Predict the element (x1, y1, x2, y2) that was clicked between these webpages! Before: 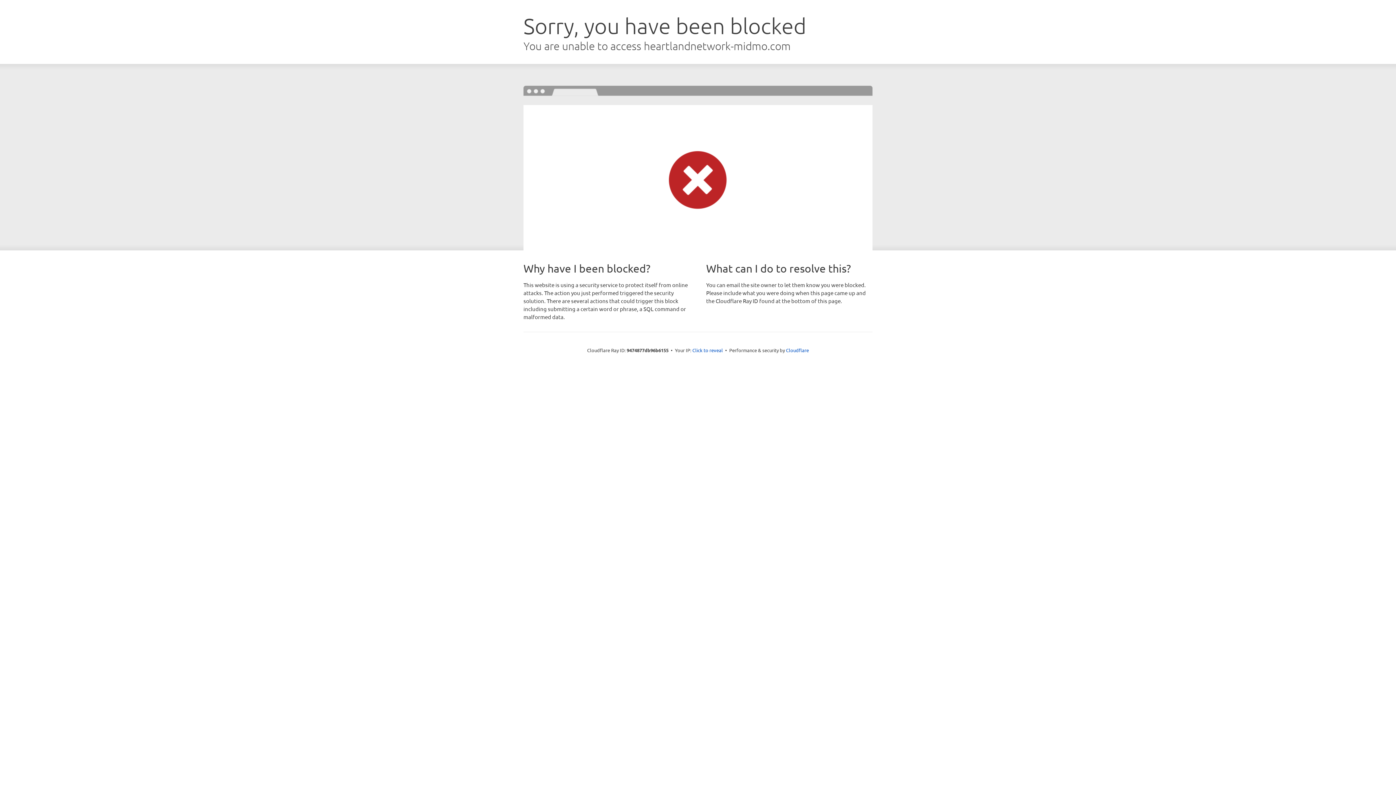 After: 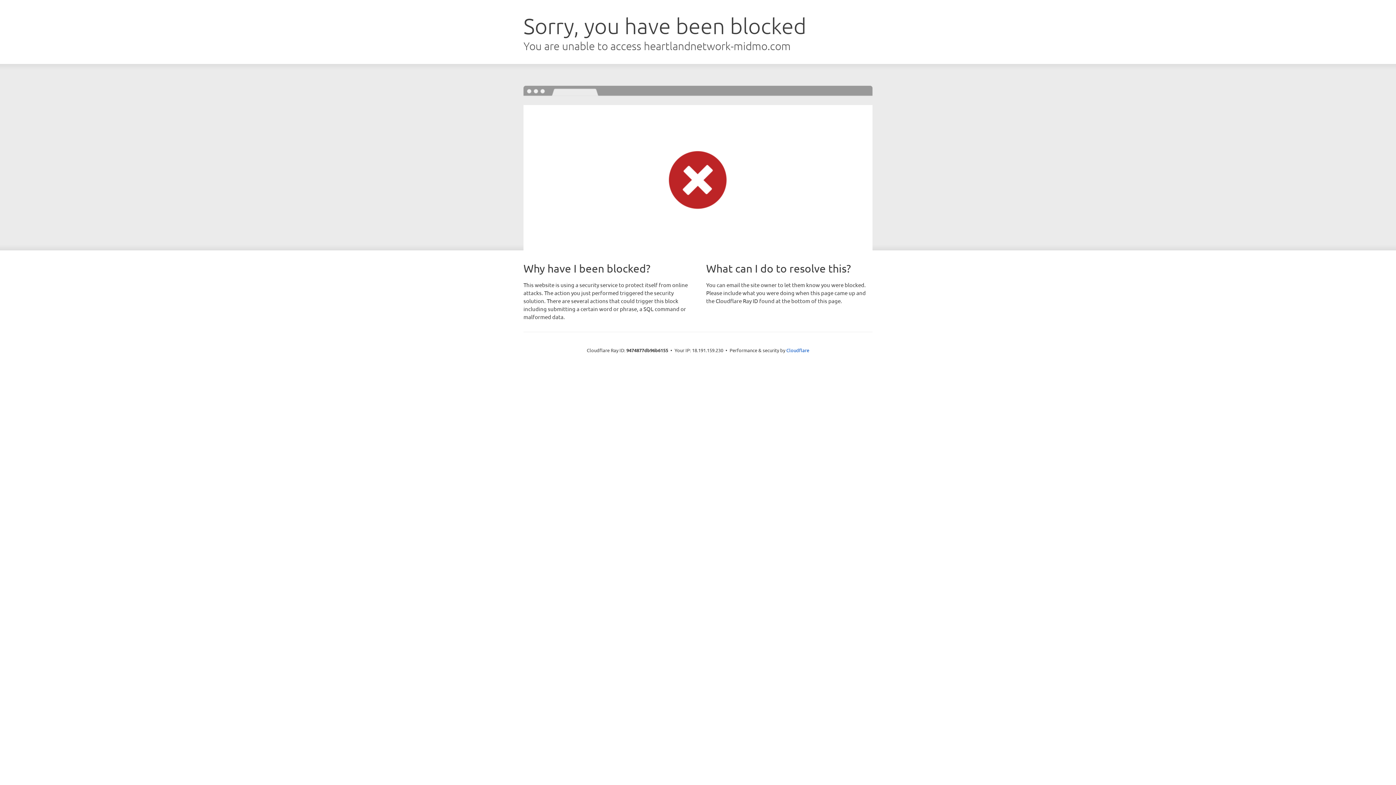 Action: label: Click to reveal bbox: (692, 346, 723, 353)